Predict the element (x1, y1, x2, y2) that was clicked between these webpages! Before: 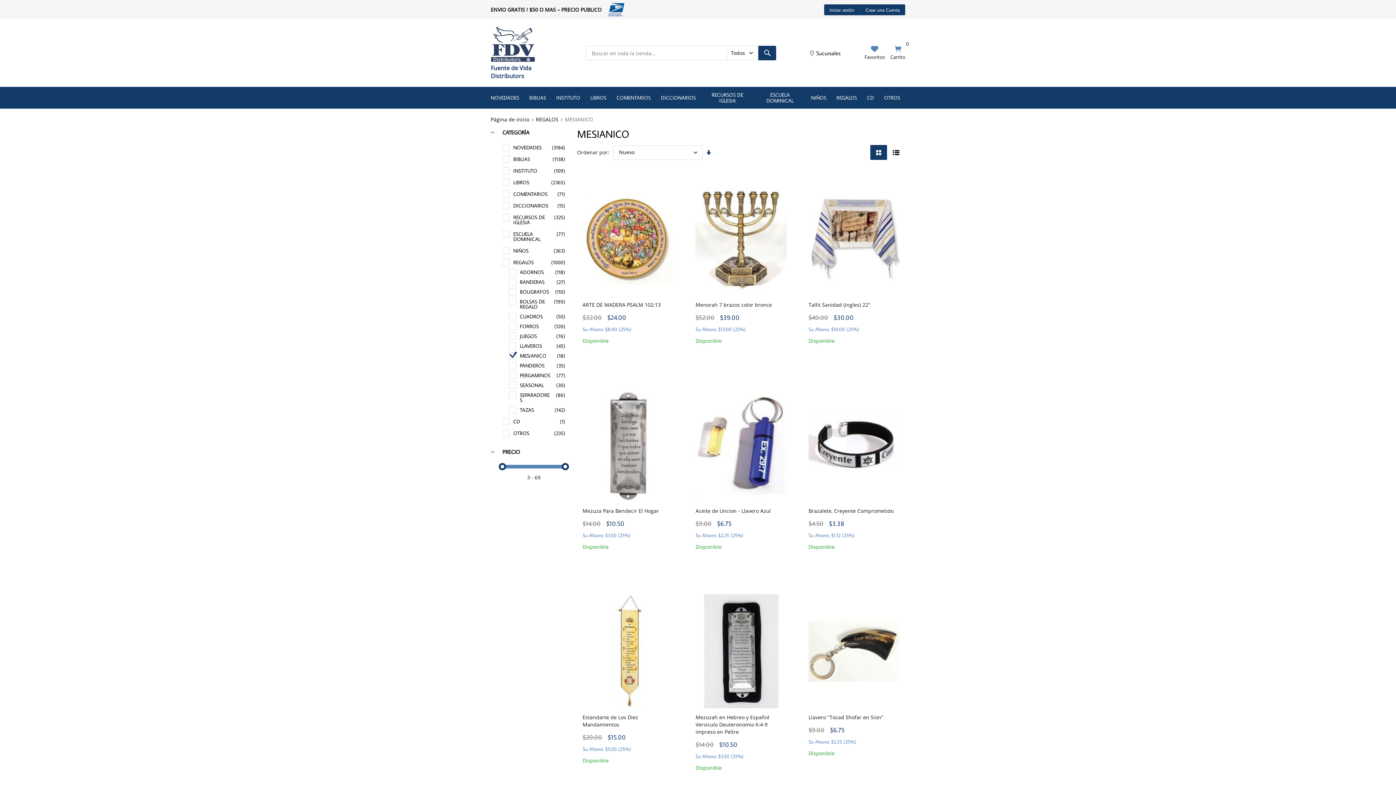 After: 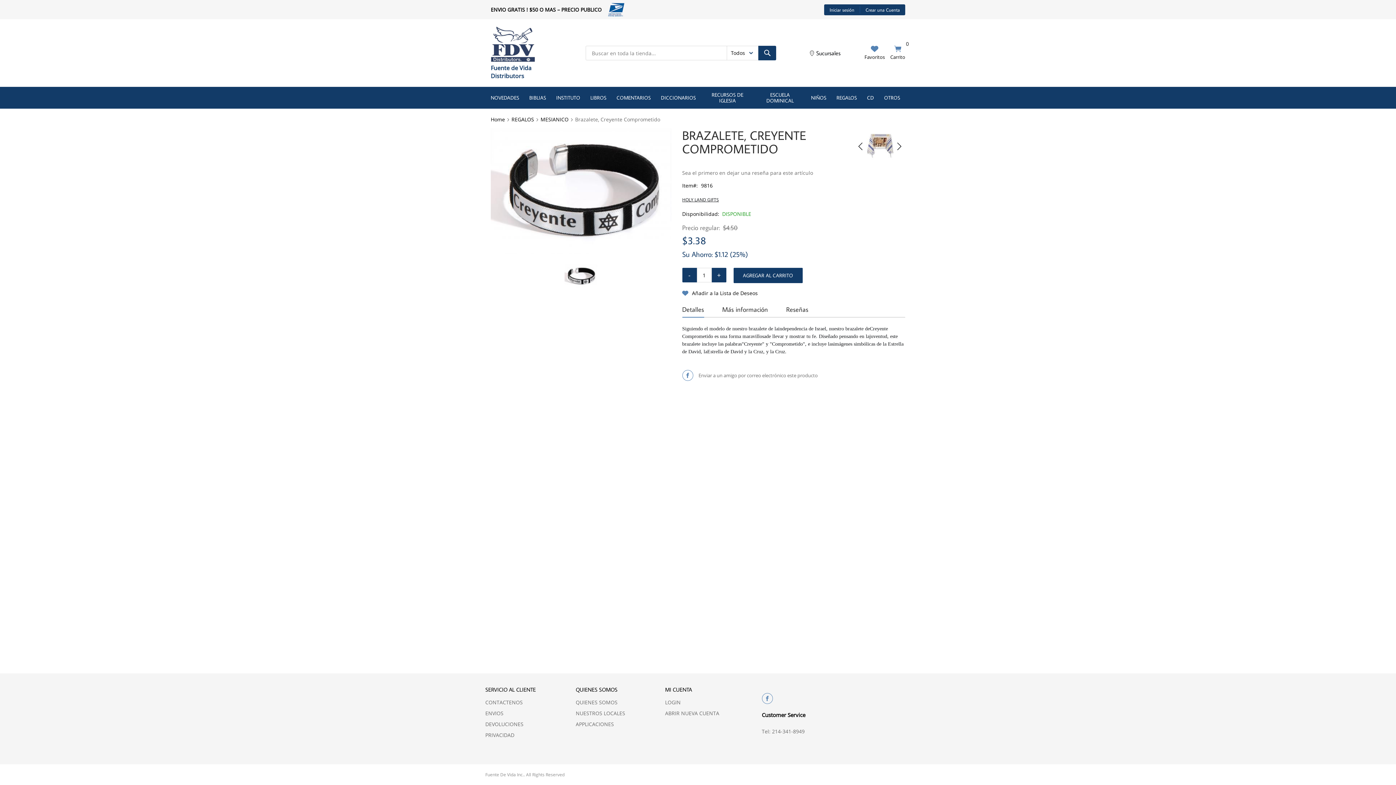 Action: label: Brazalete, Creyente Comprometido bbox: (808, 507, 893, 514)